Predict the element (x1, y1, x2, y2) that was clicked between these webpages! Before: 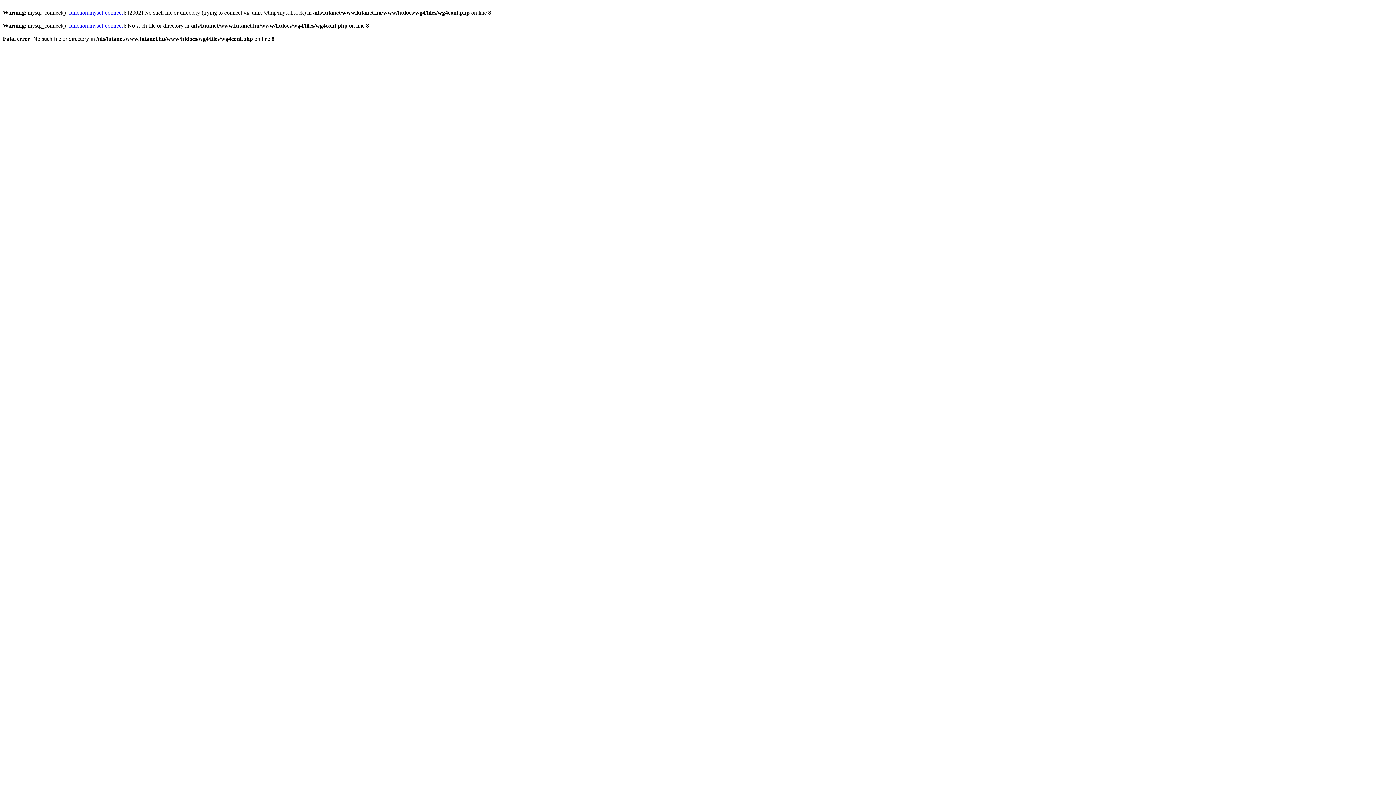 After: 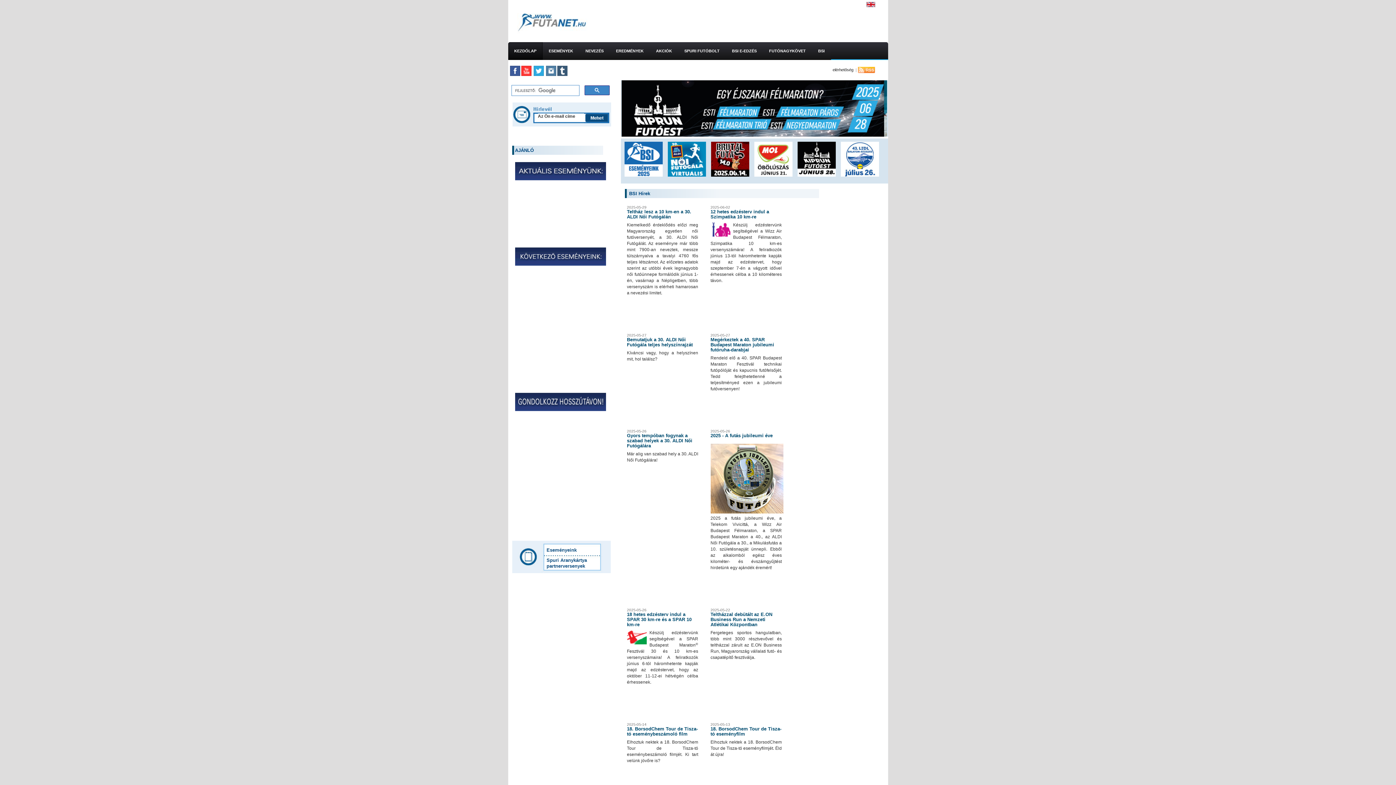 Action: label: function.mysql-connect bbox: (69, 9, 122, 15)